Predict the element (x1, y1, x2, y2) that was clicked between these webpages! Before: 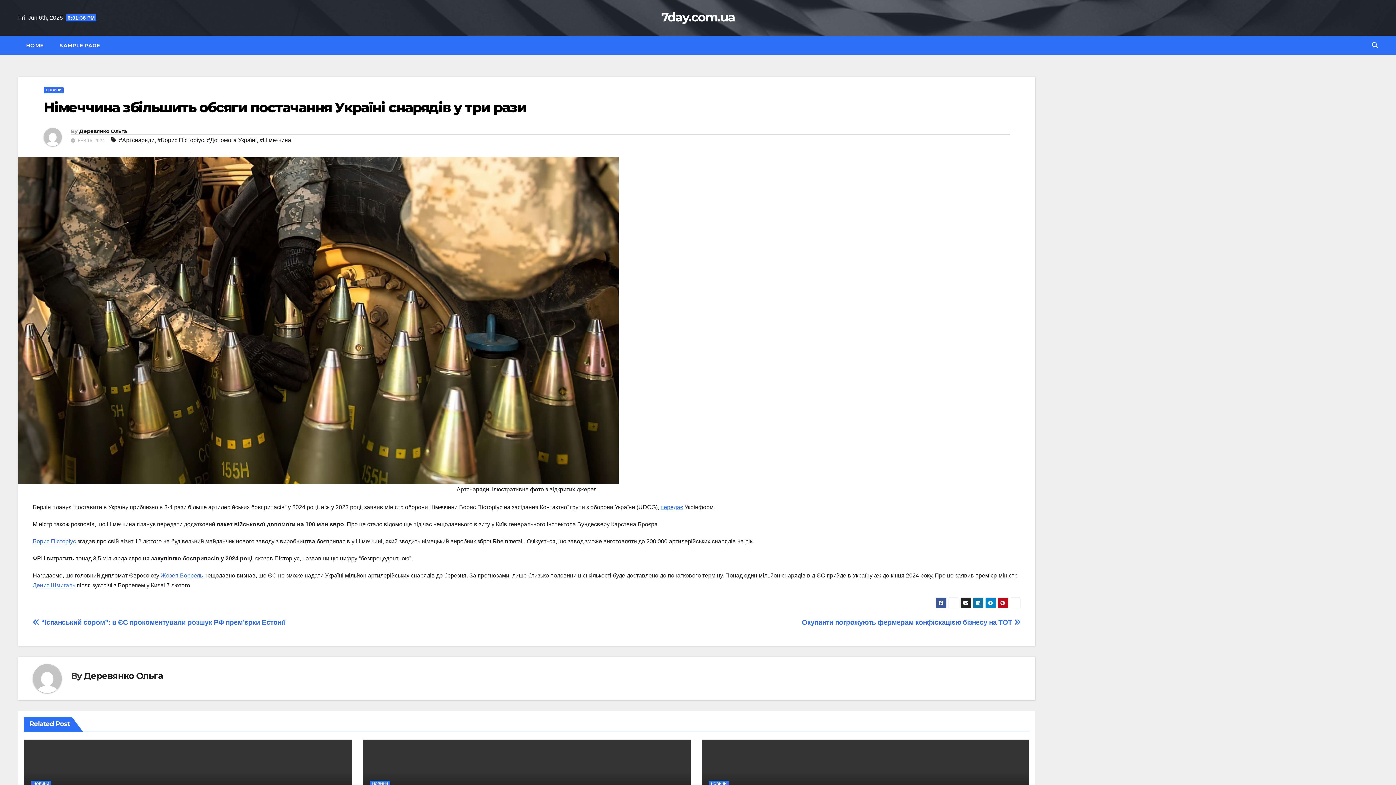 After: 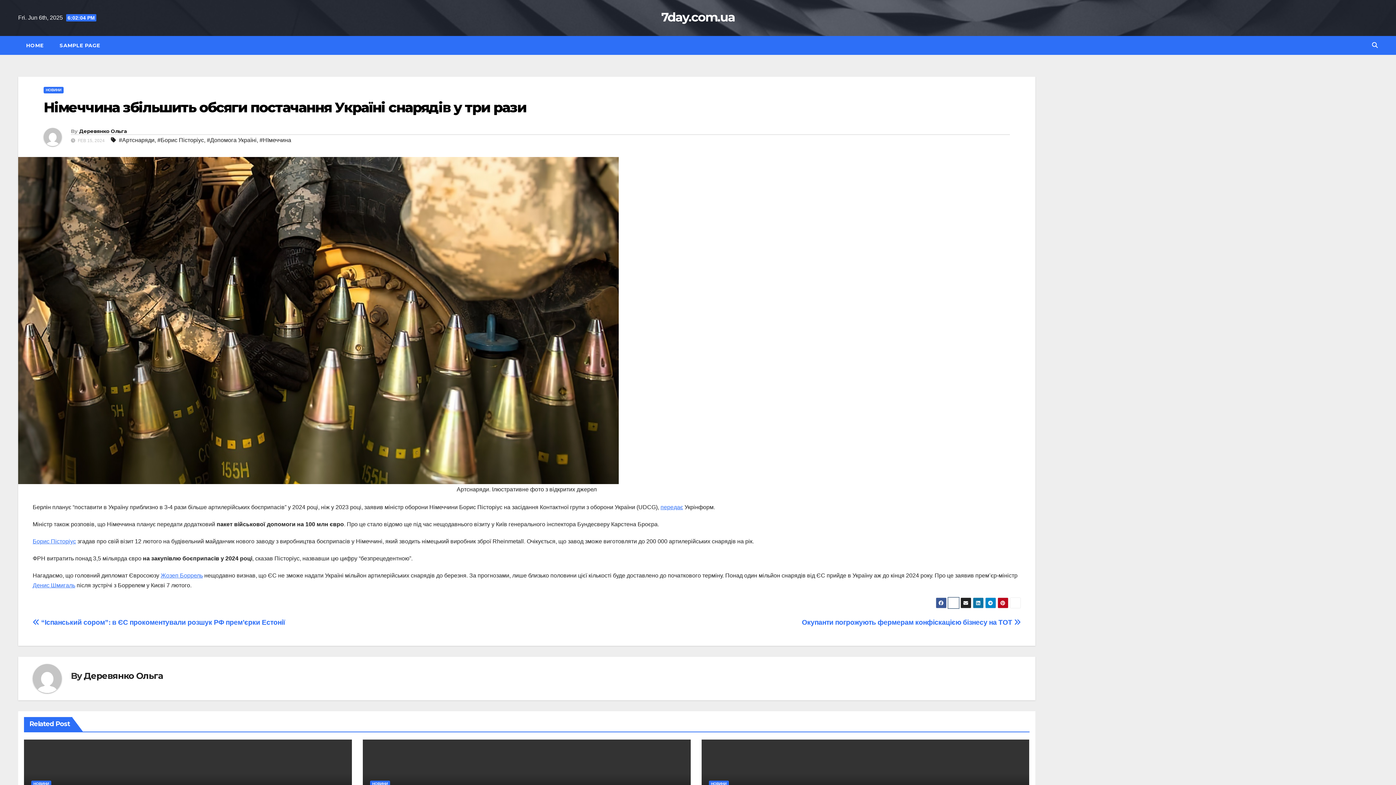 Action: bbox: (948, 597, 959, 608)